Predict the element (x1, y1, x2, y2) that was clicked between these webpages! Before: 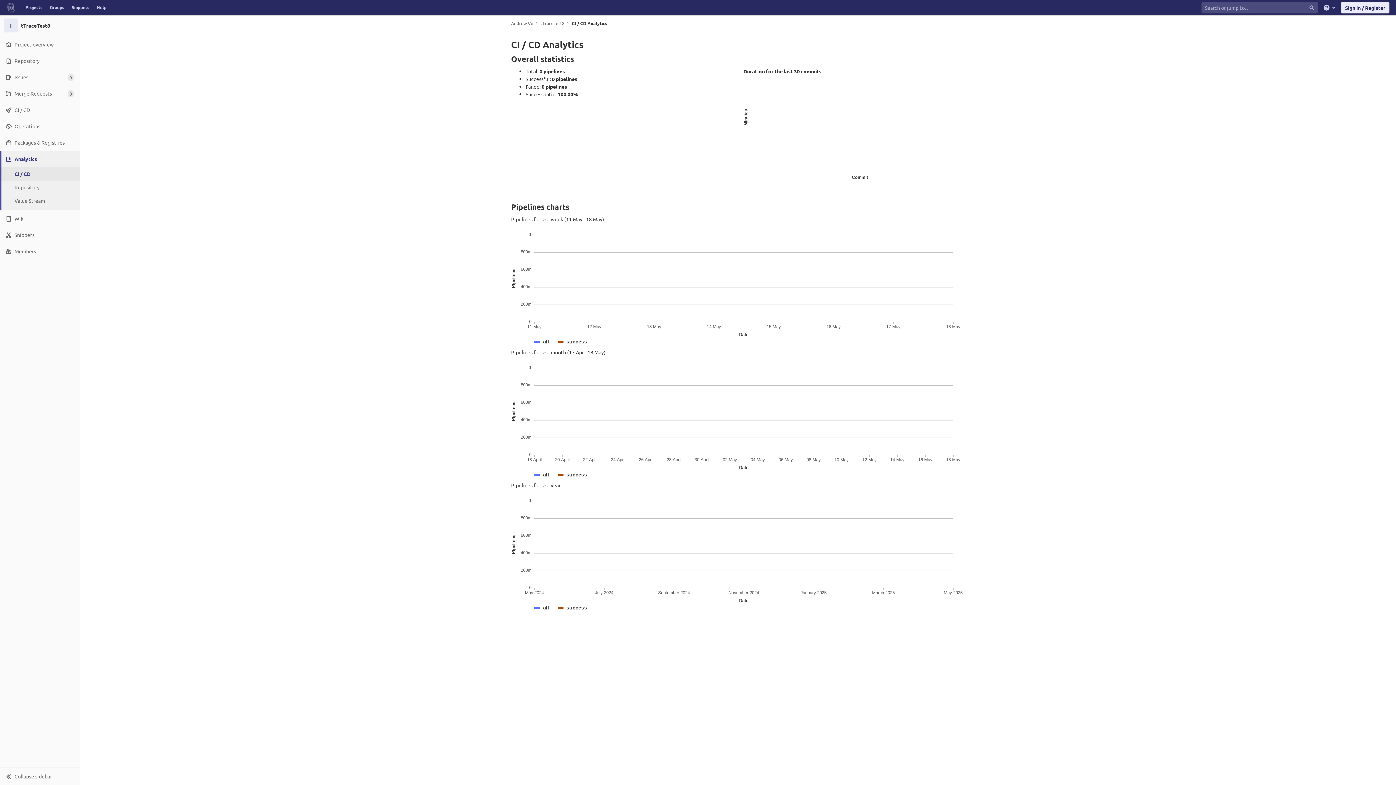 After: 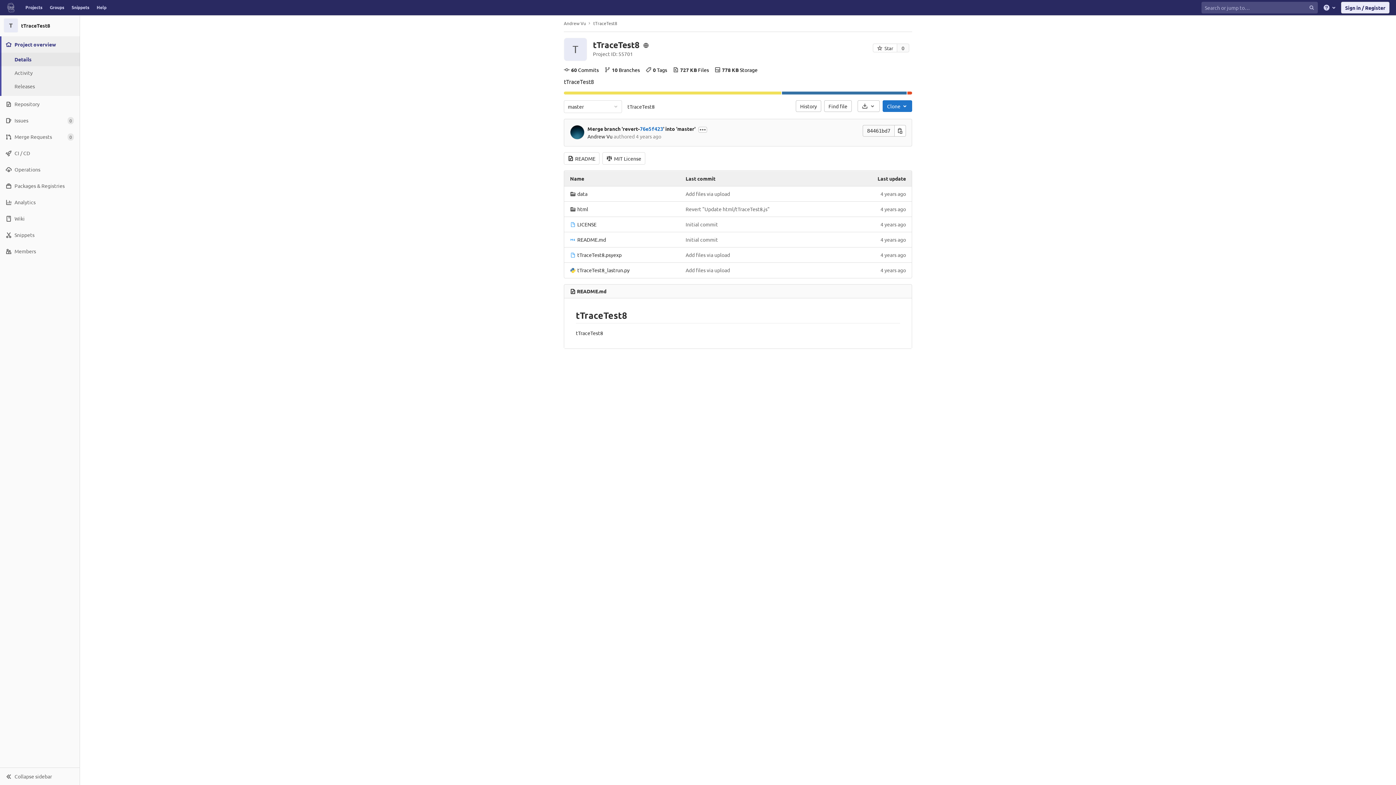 Action: bbox: (0, 14, 80, 36) label: T
tTraceTest8